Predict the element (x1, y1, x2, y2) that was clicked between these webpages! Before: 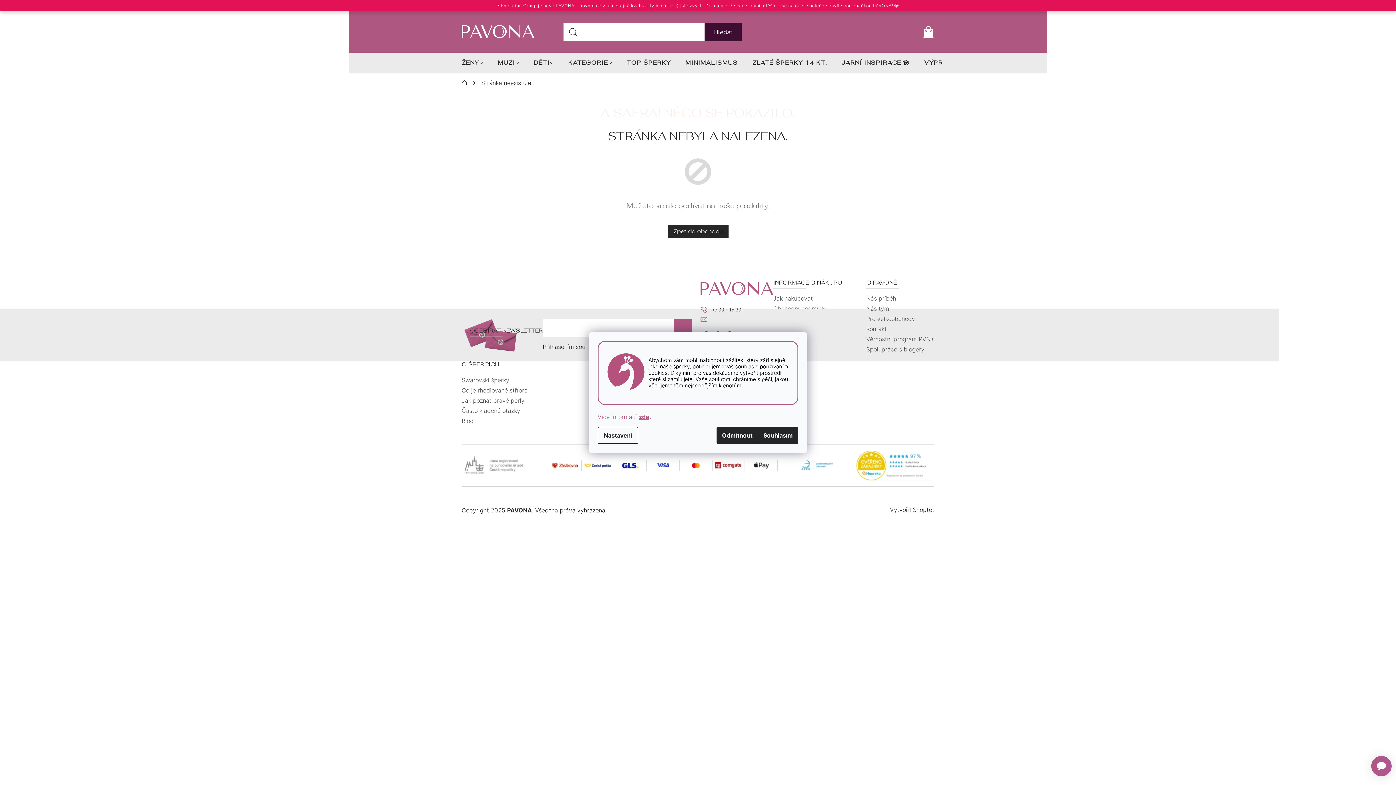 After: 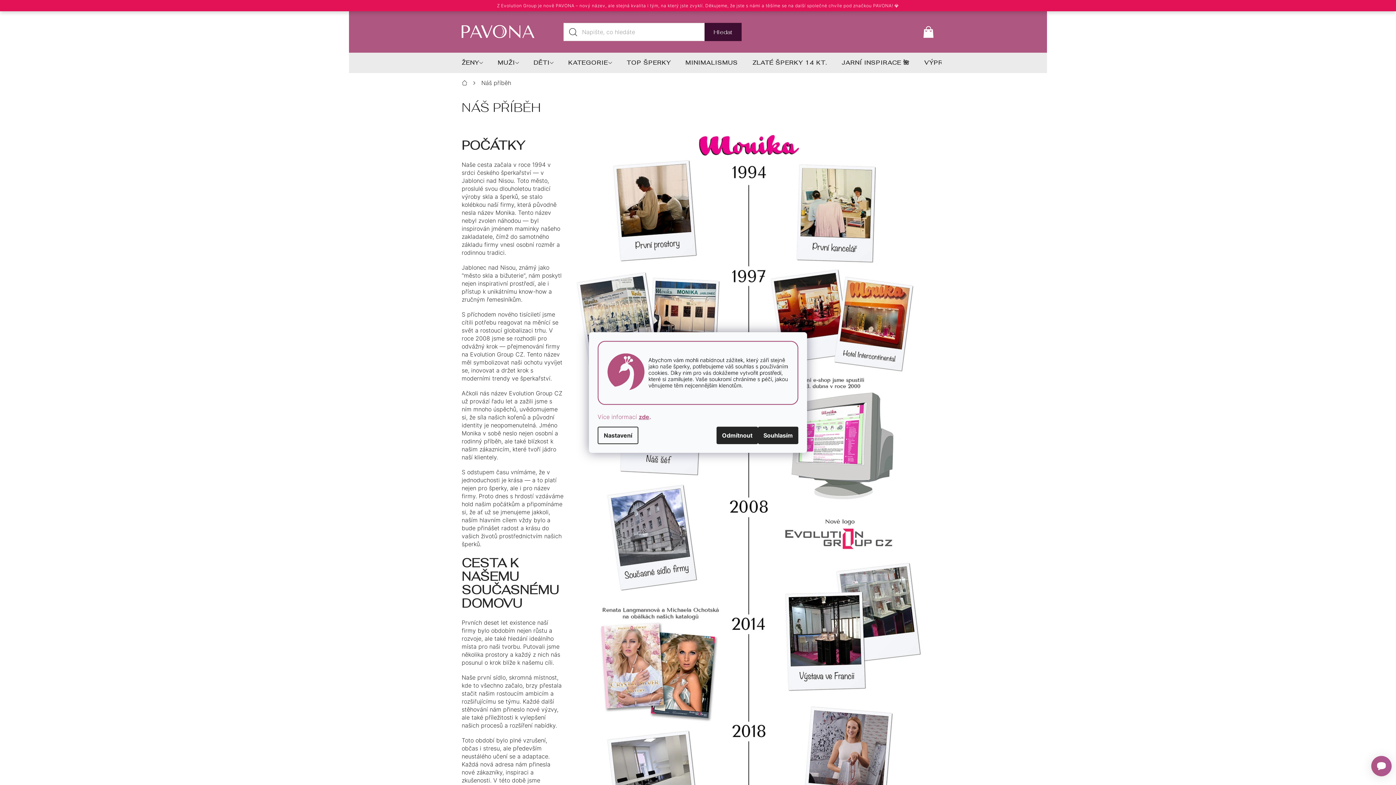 Action: bbox: (866, 294, 896, 302) label: Náš příběh